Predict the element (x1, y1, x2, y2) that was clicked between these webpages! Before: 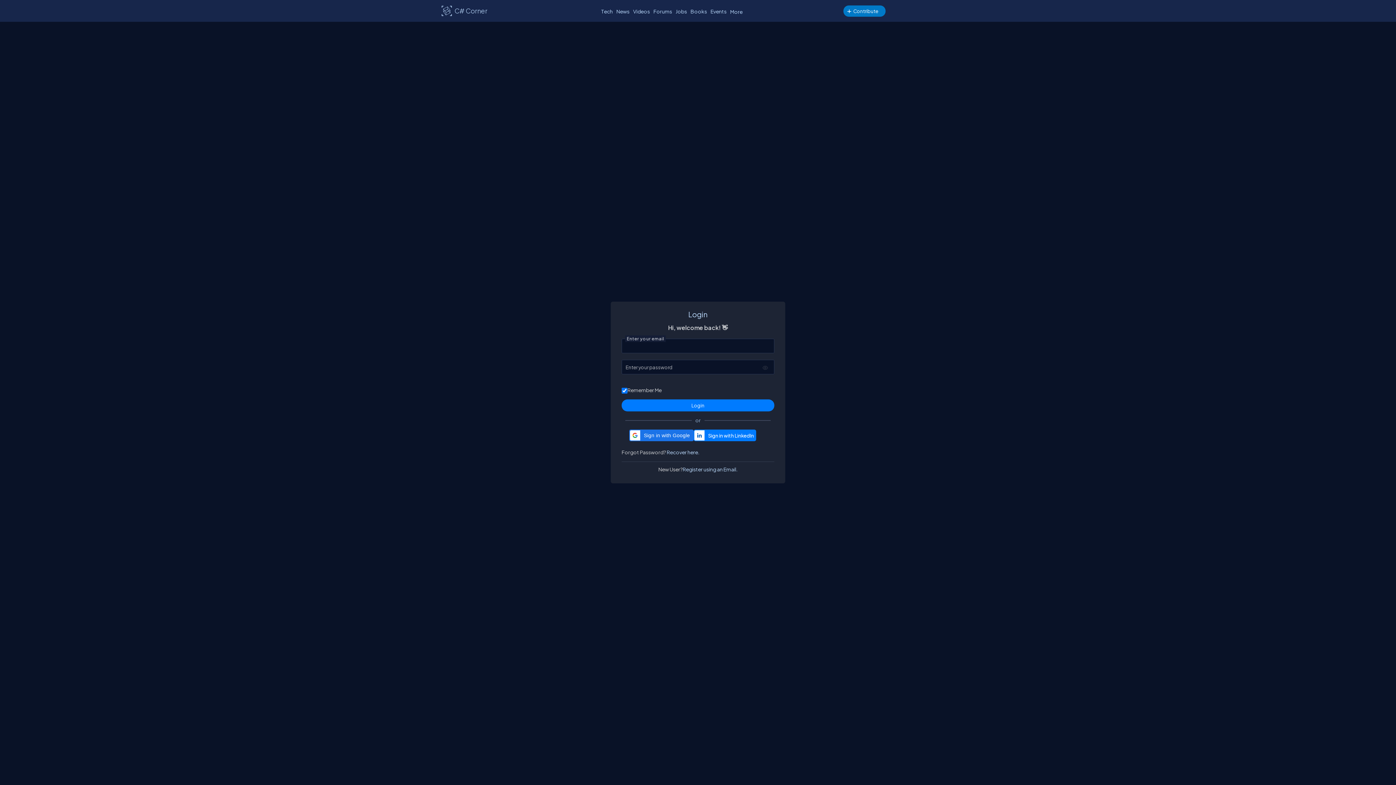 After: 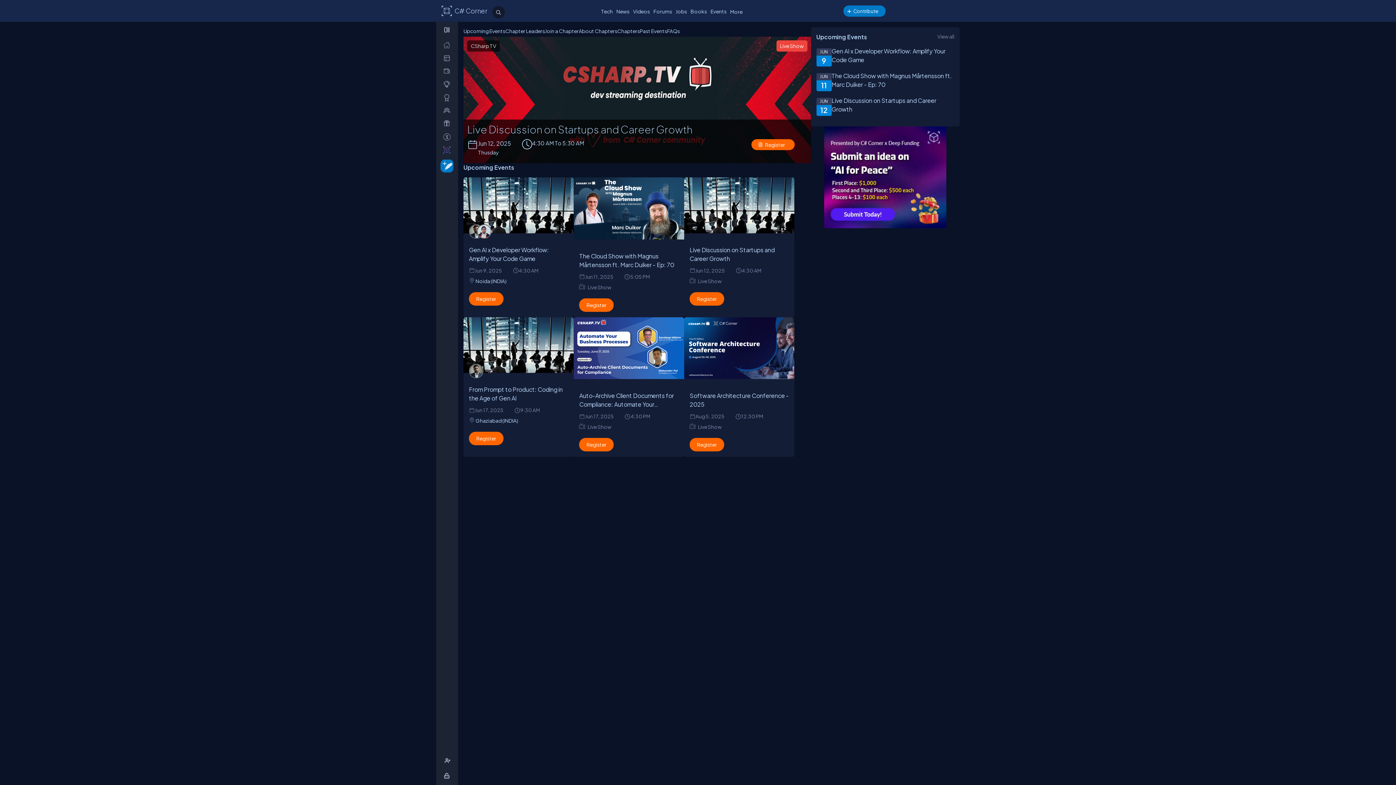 Action: bbox: (708, 6, 728, 16) label: Events